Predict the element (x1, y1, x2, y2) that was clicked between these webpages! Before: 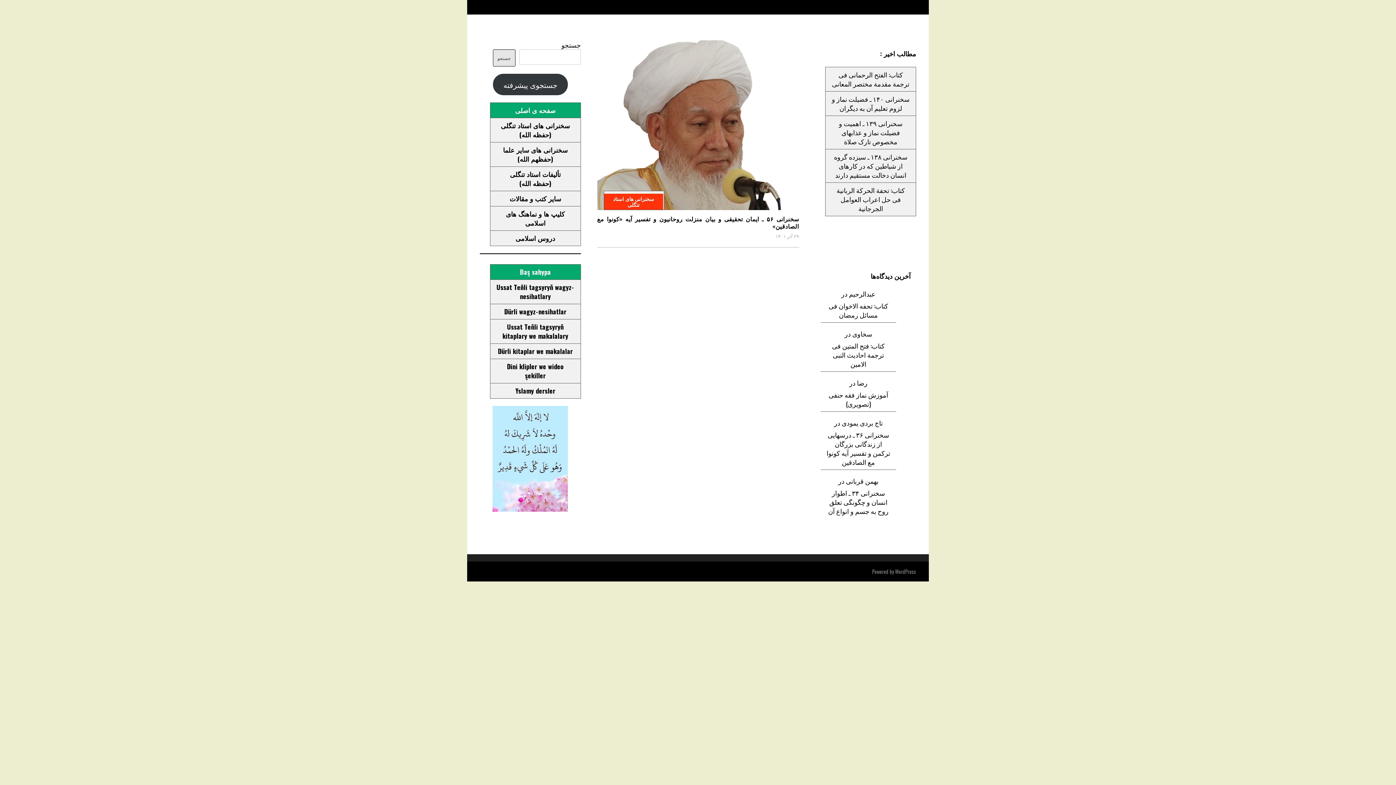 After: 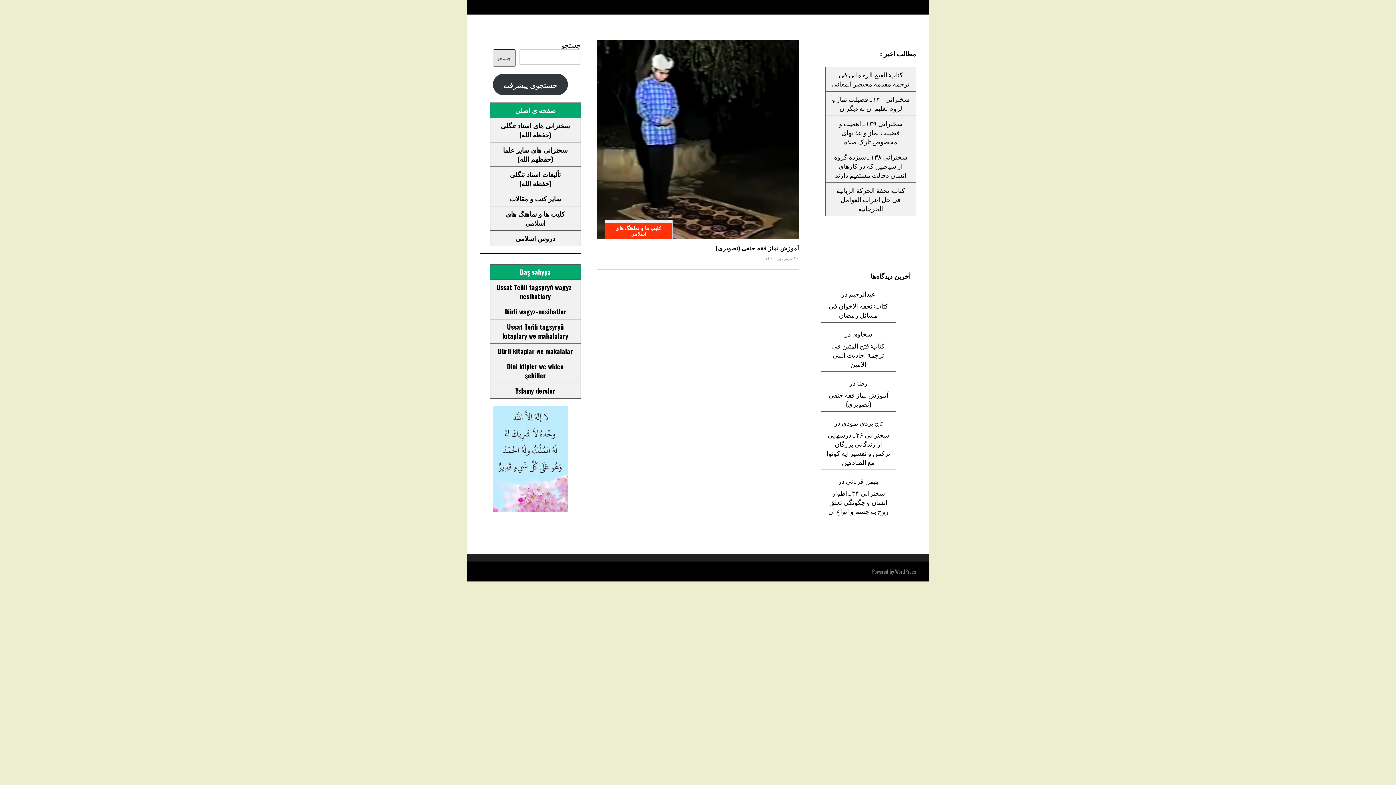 Action: bbox: (490, 206, 580, 230) label: کلیپ ها و نماهنگ های اسلامی